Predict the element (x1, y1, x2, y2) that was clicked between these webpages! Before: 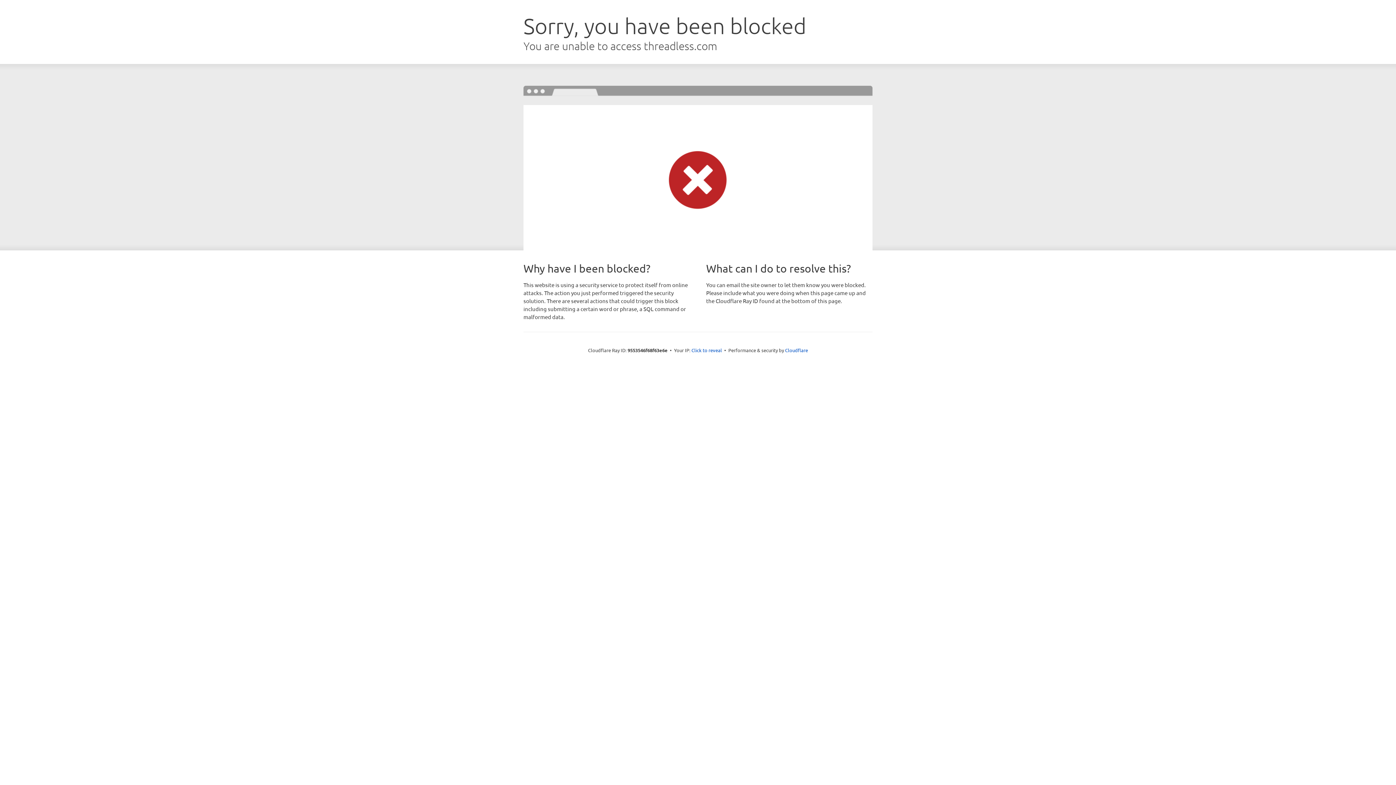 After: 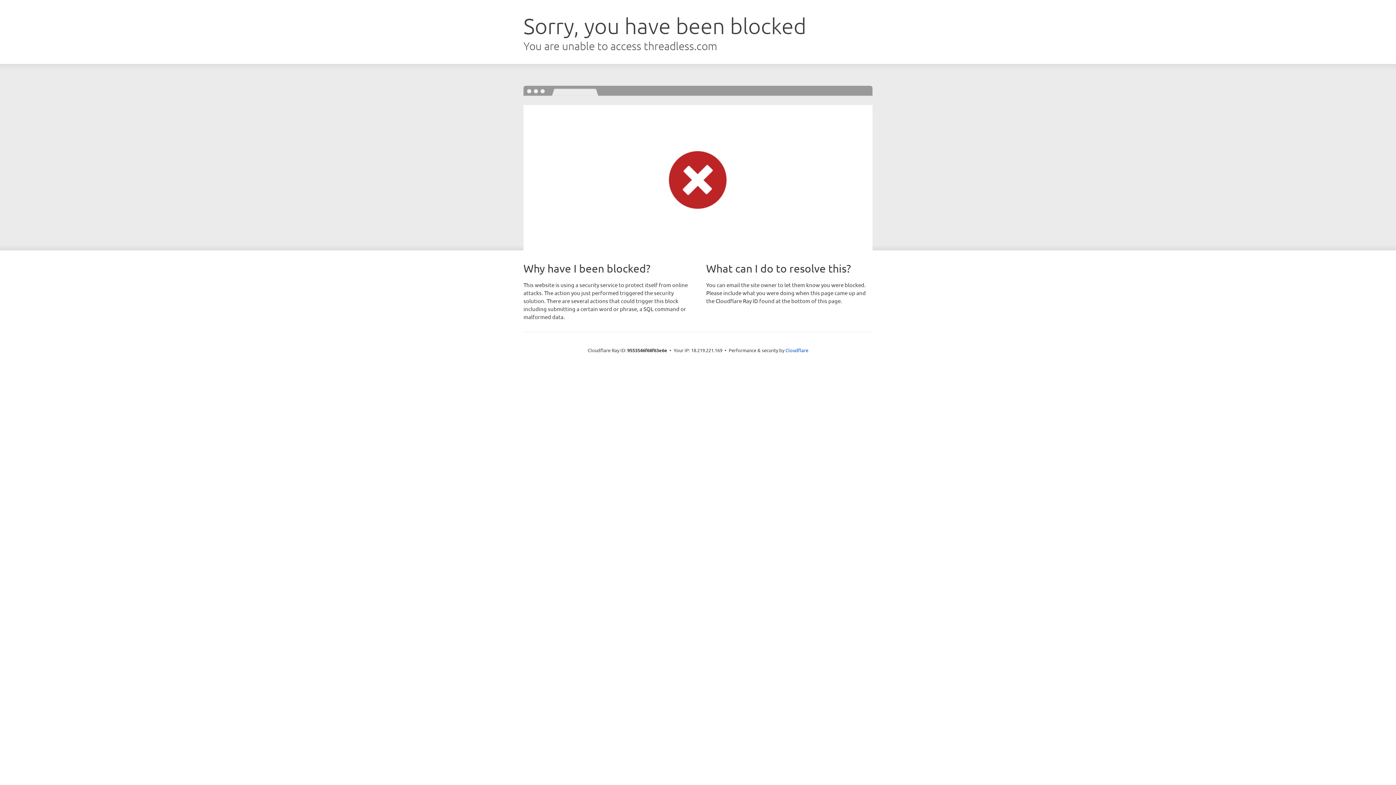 Action: label: Click to reveal bbox: (691, 346, 722, 353)